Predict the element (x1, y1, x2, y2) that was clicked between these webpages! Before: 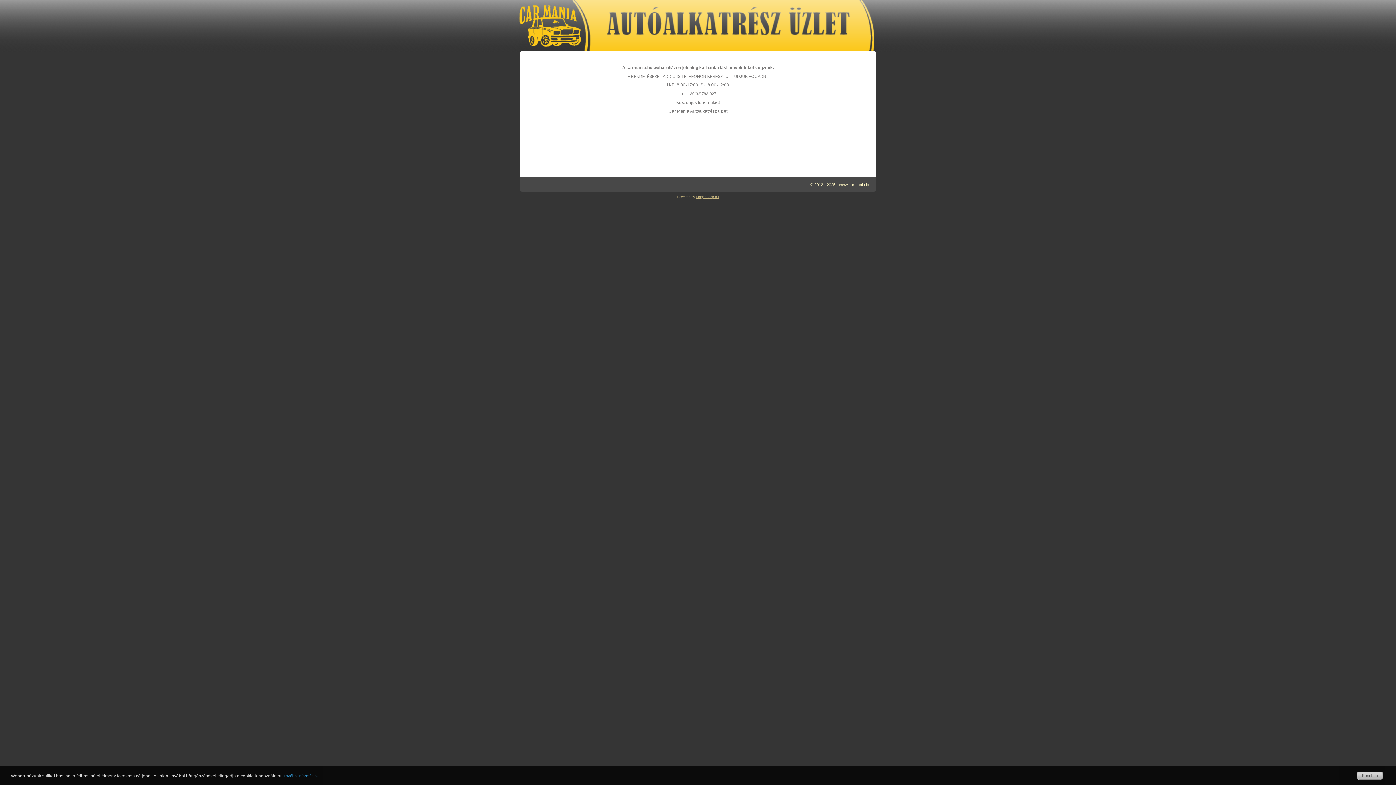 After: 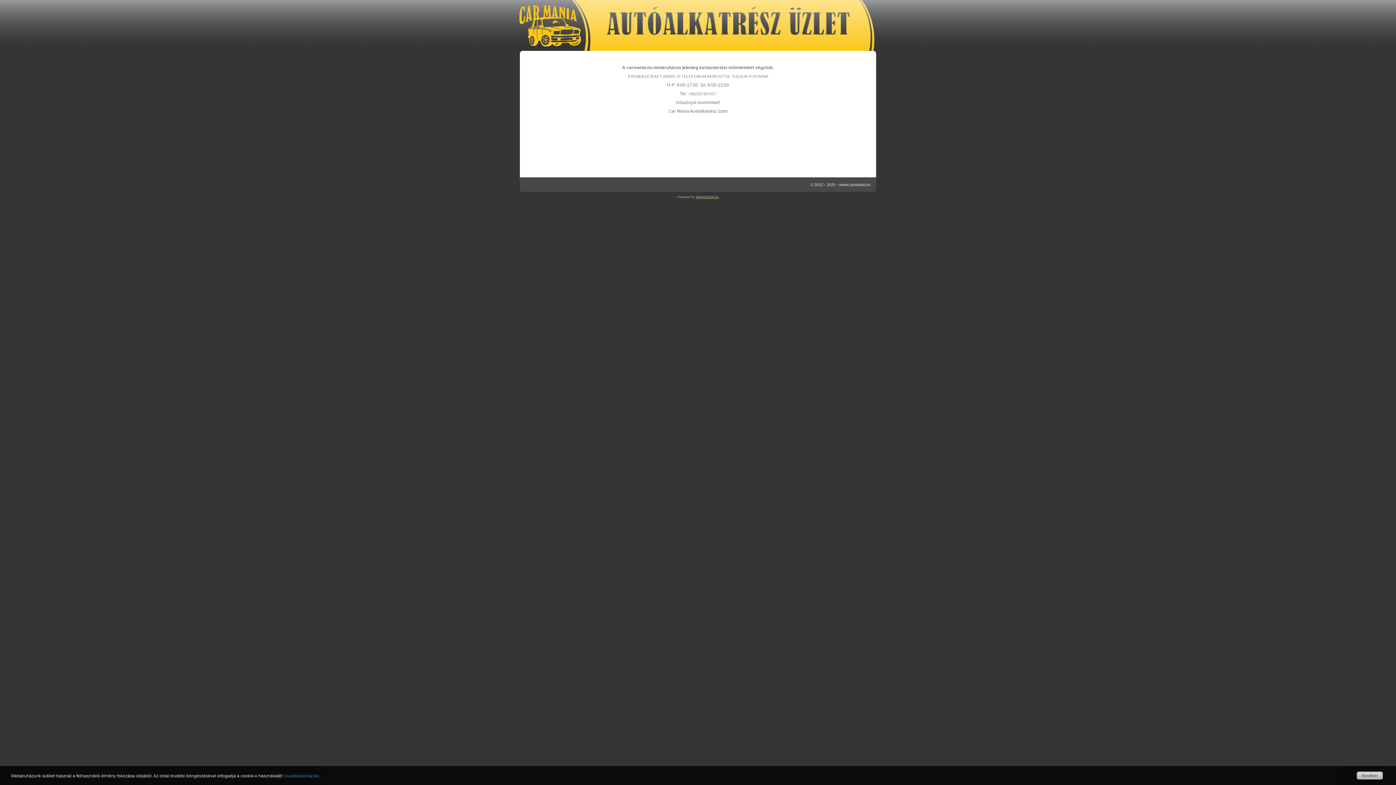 Action: bbox: (839, 182, 870, 186) label: www.carmania.hu